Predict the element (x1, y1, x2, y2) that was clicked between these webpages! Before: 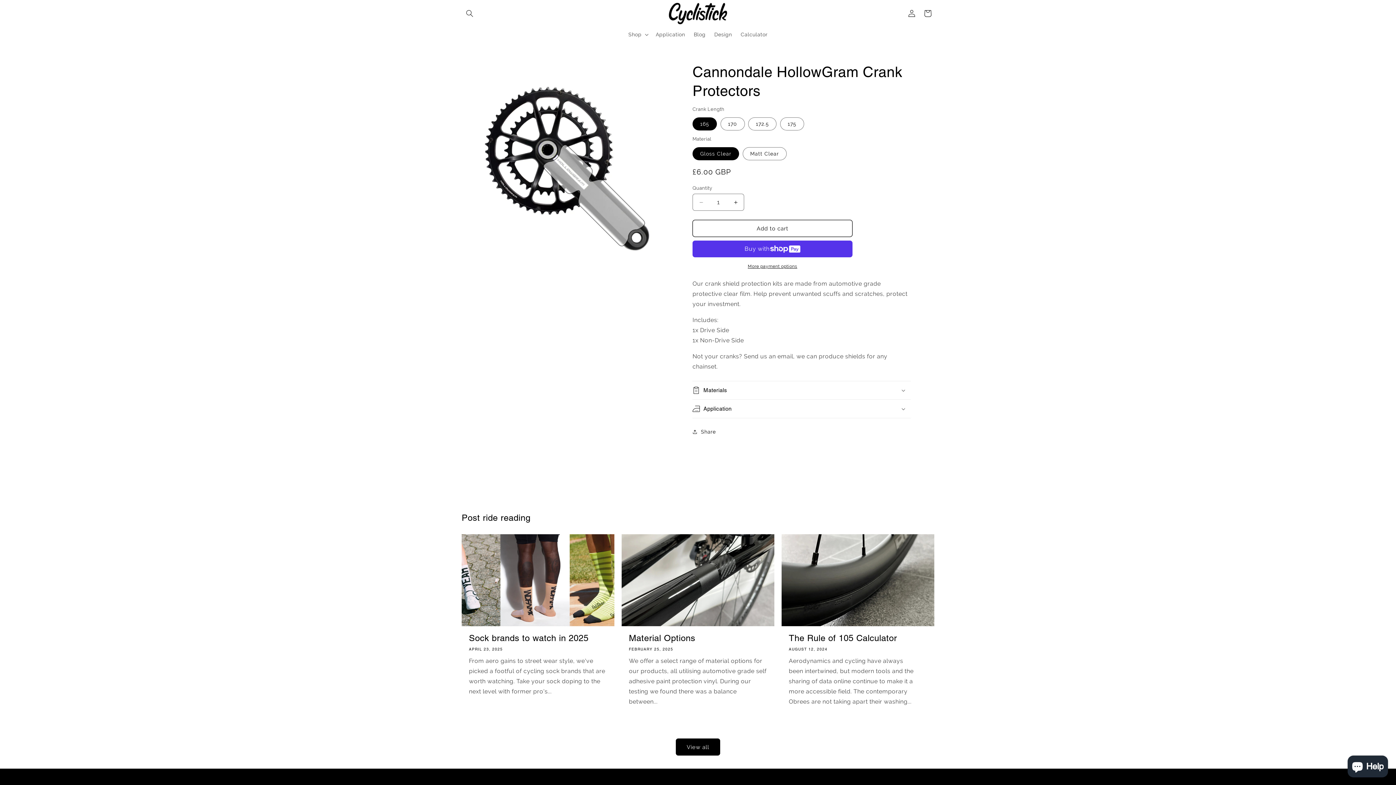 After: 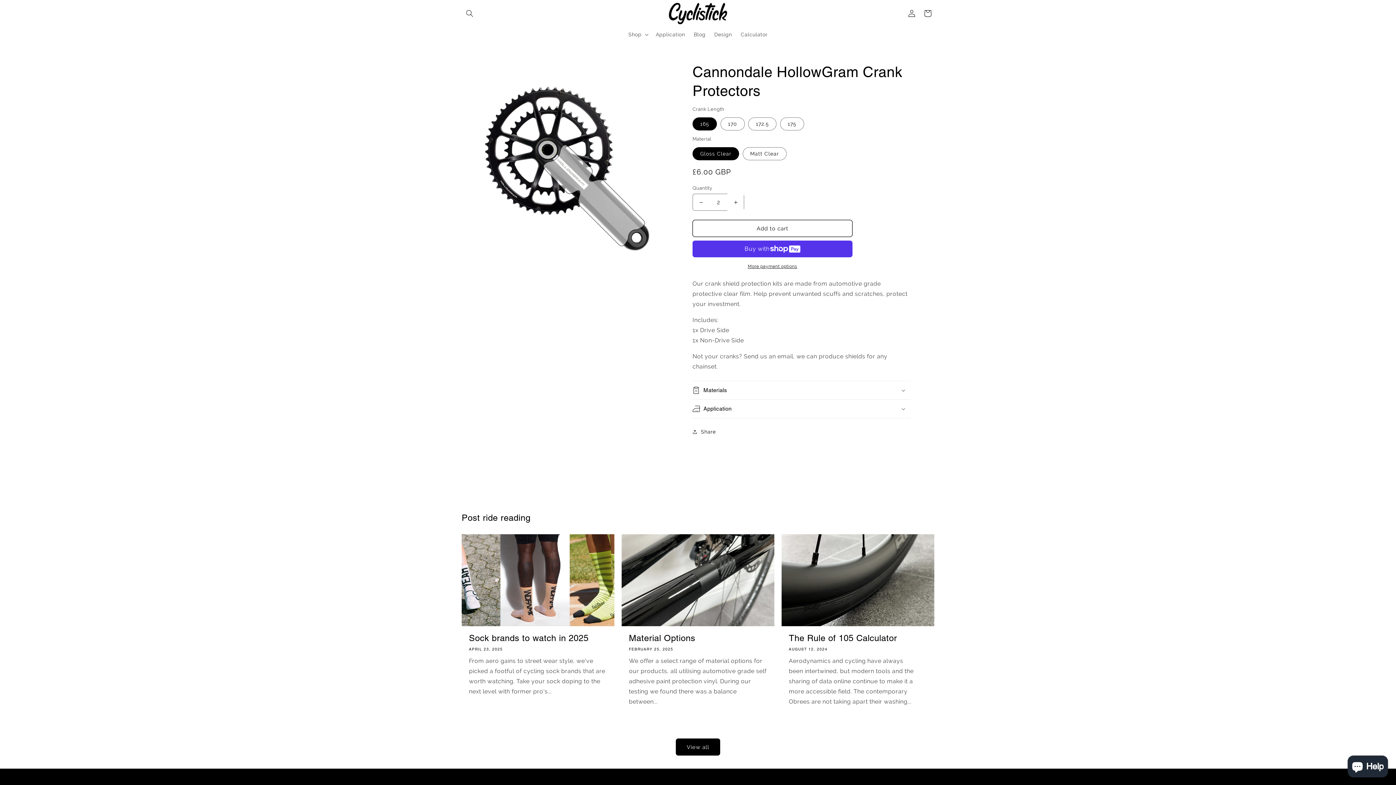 Action: label: Increase quantity for Cannondale HollowGram Crank Protectors bbox: (727, 193, 744, 210)